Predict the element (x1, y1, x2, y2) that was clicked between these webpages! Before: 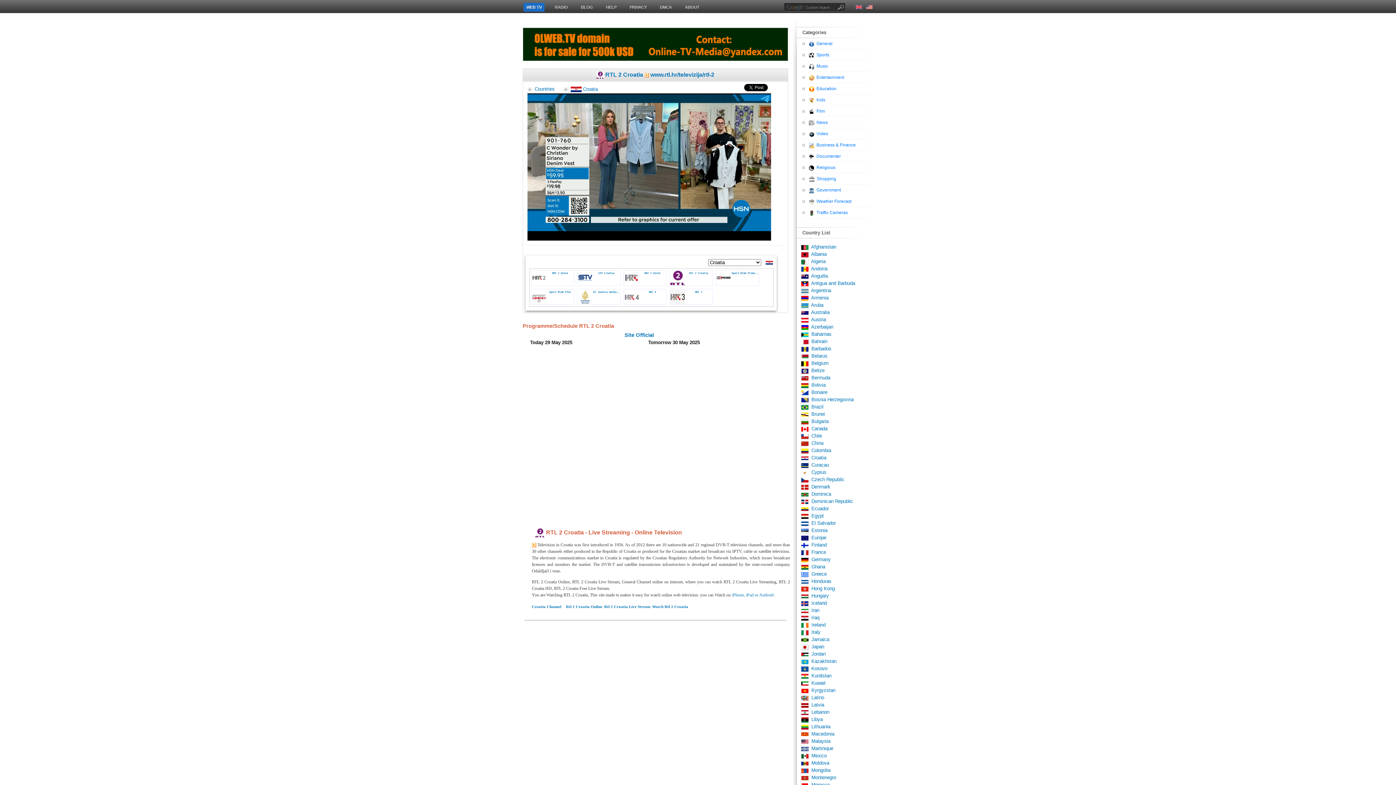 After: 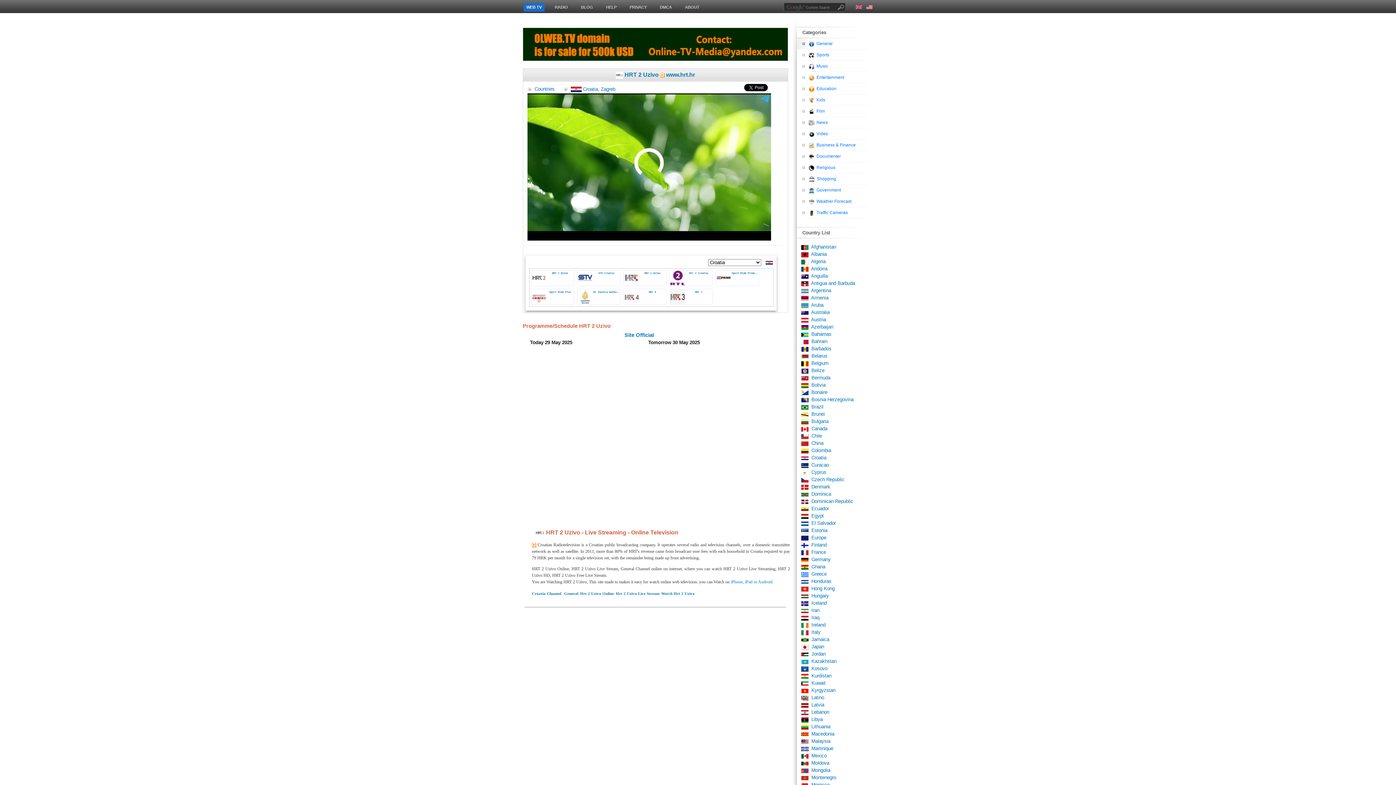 Action: bbox: (531, 270, 574, 285) label: HRT 2 Uzivo